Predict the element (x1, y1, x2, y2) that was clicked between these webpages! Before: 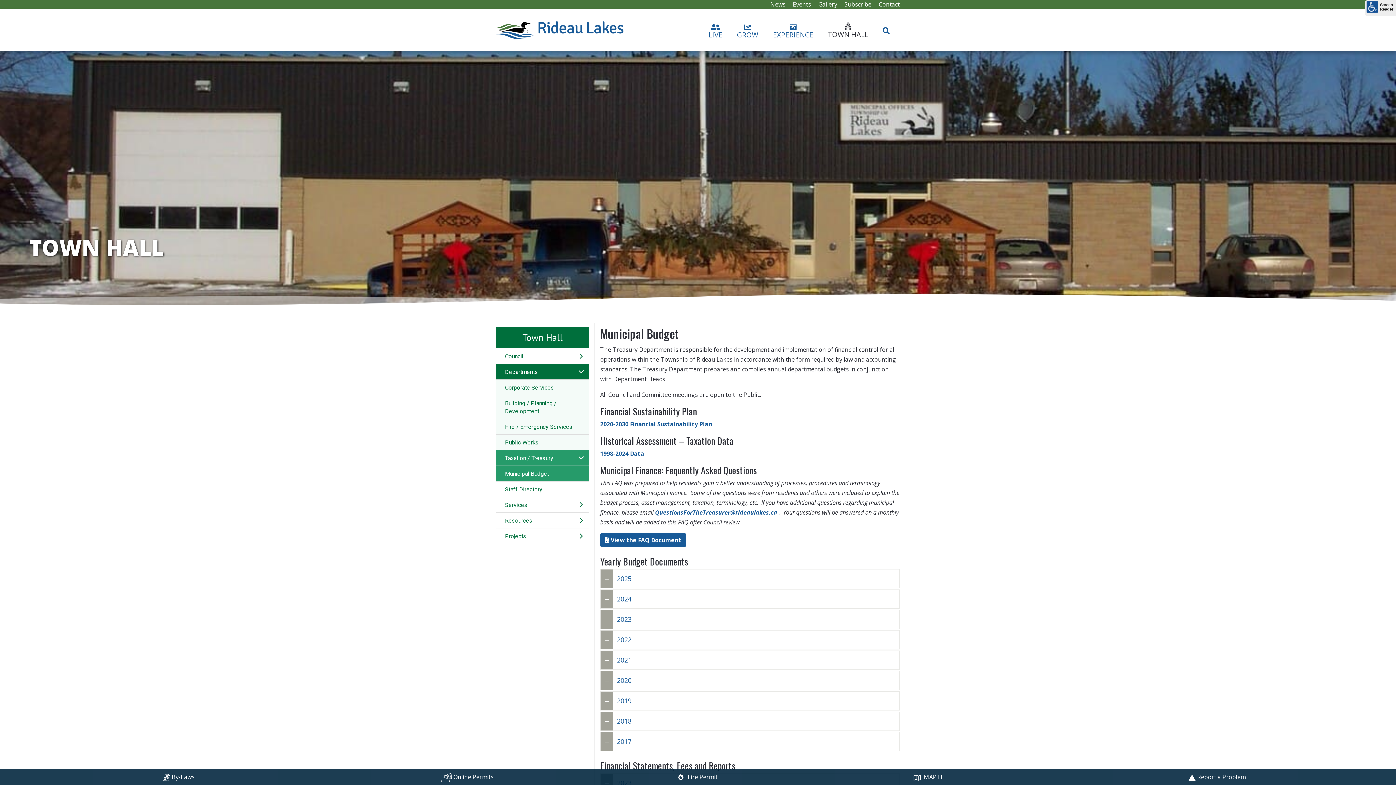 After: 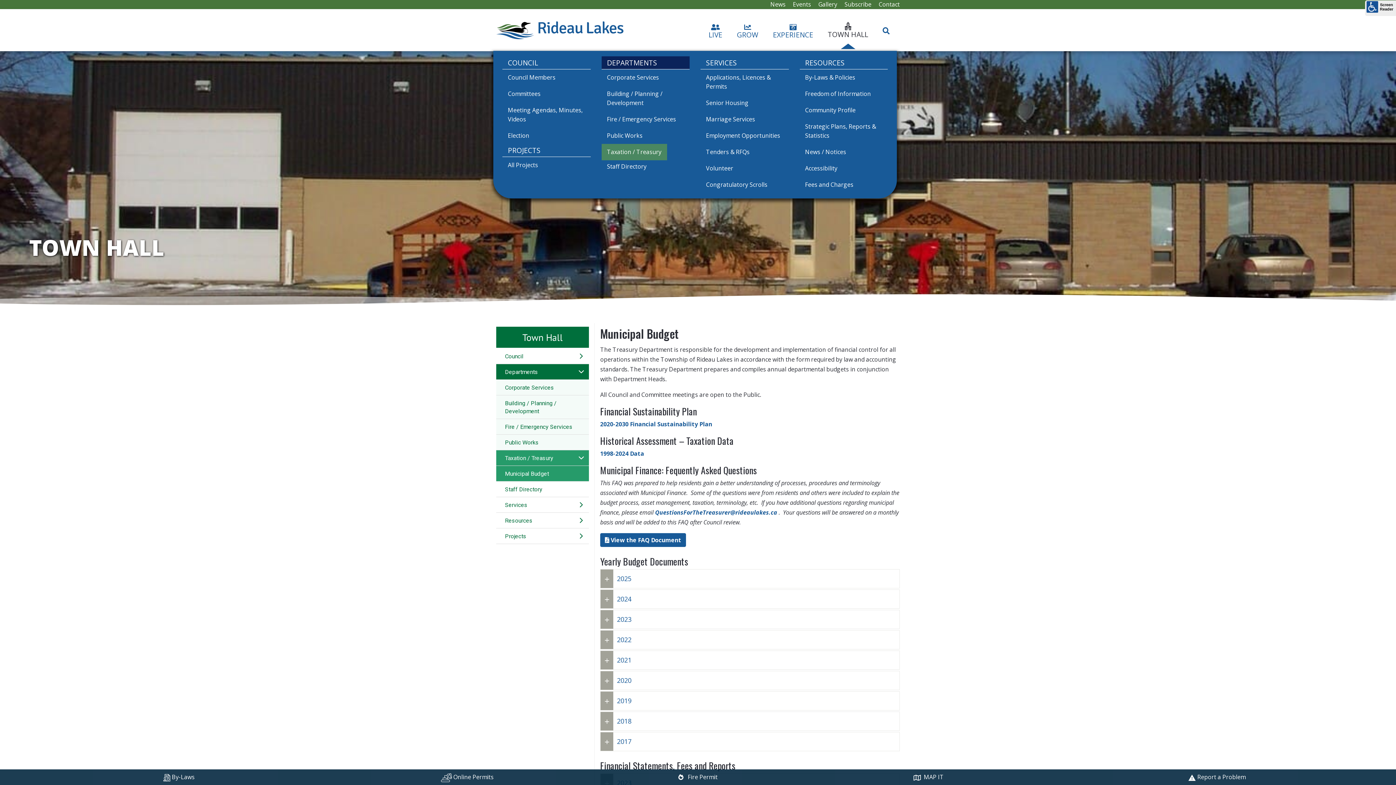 Action: bbox: (820, 14, 875, 45) label: TOWN HALL